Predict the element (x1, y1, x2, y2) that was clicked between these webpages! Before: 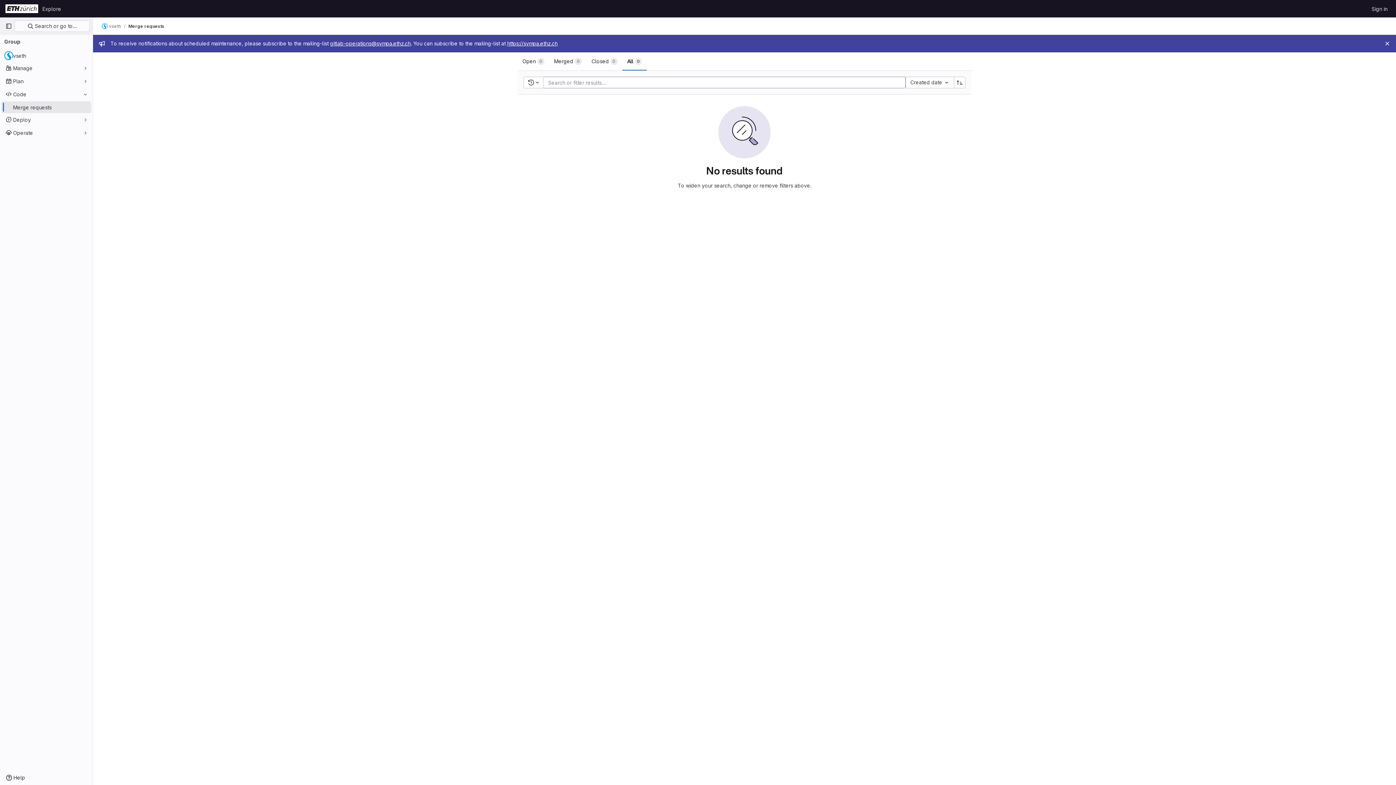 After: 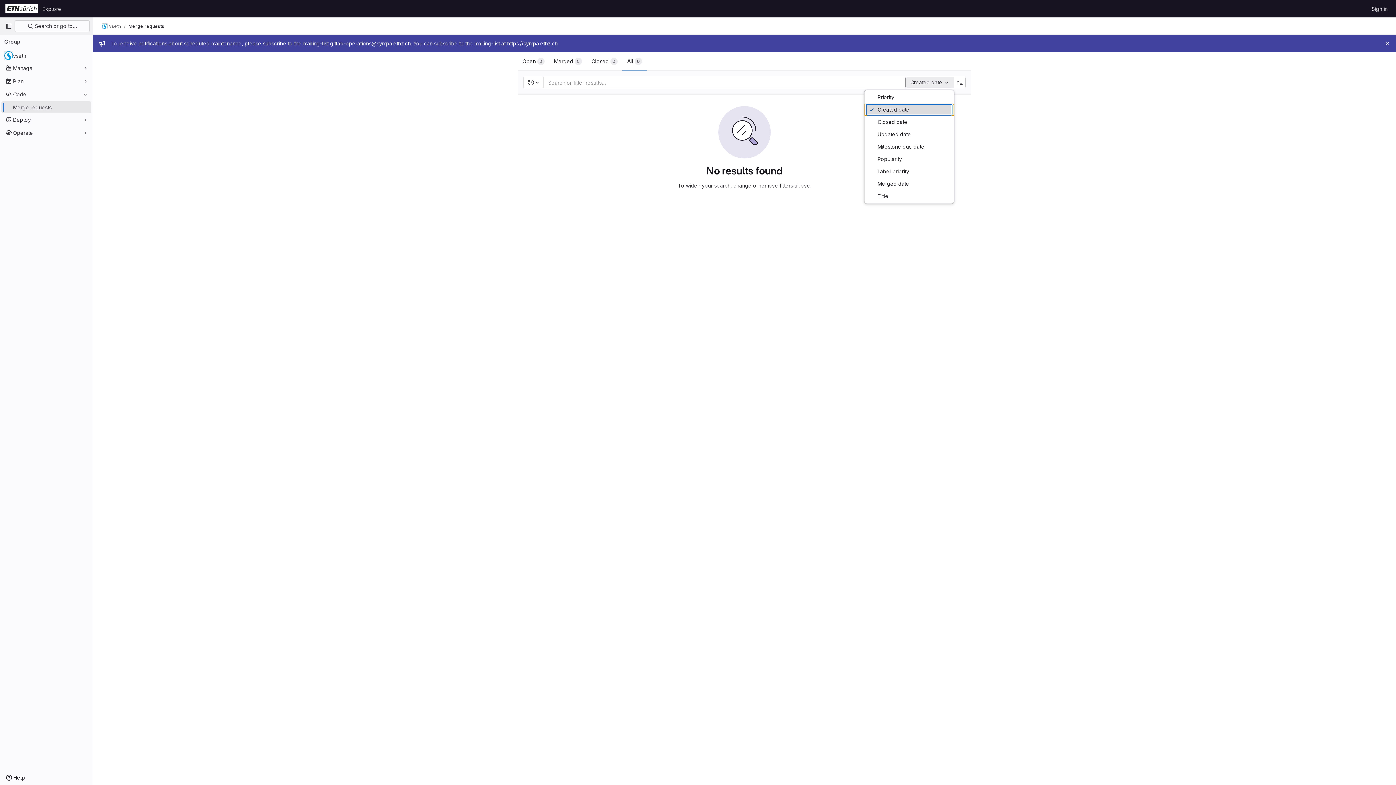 Action: label: Created date bbox: (905, 76, 954, 88)